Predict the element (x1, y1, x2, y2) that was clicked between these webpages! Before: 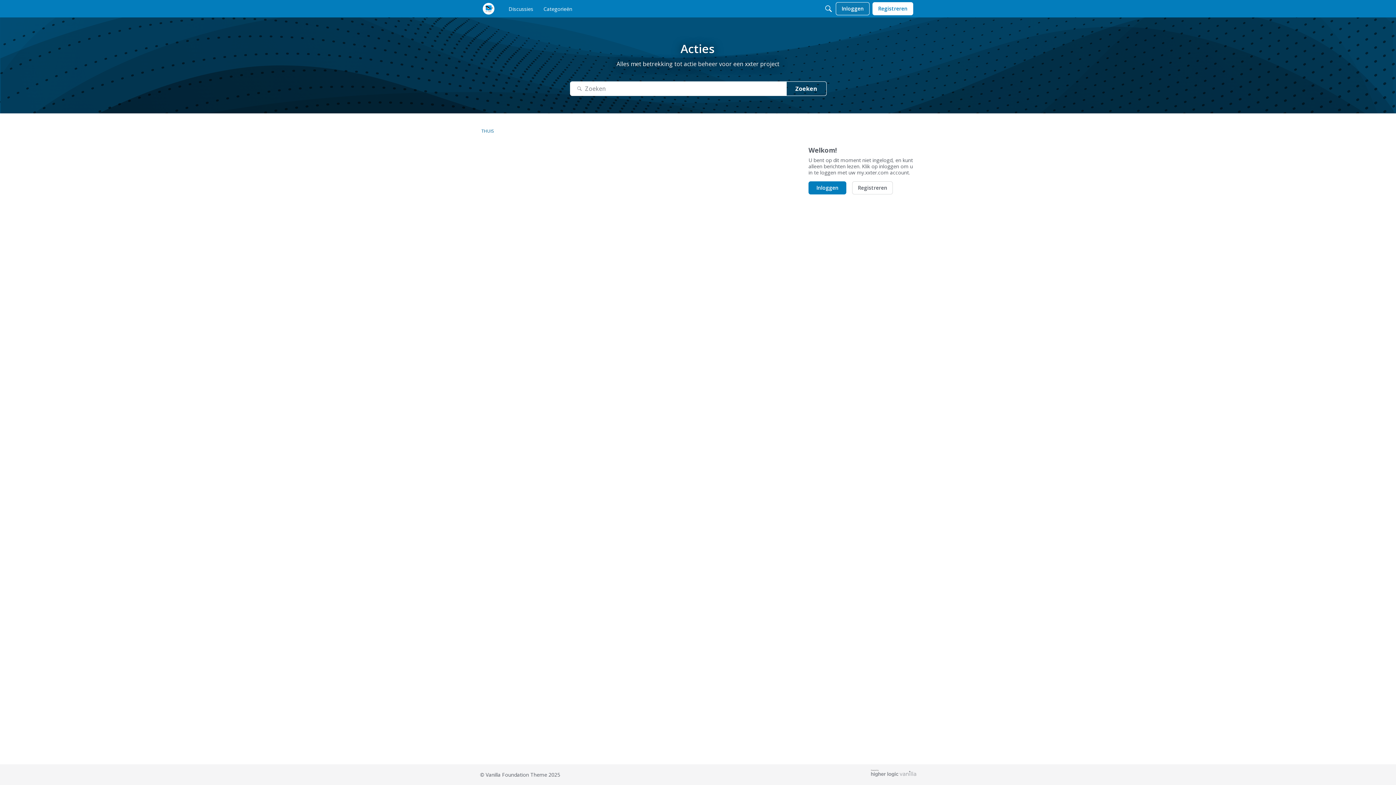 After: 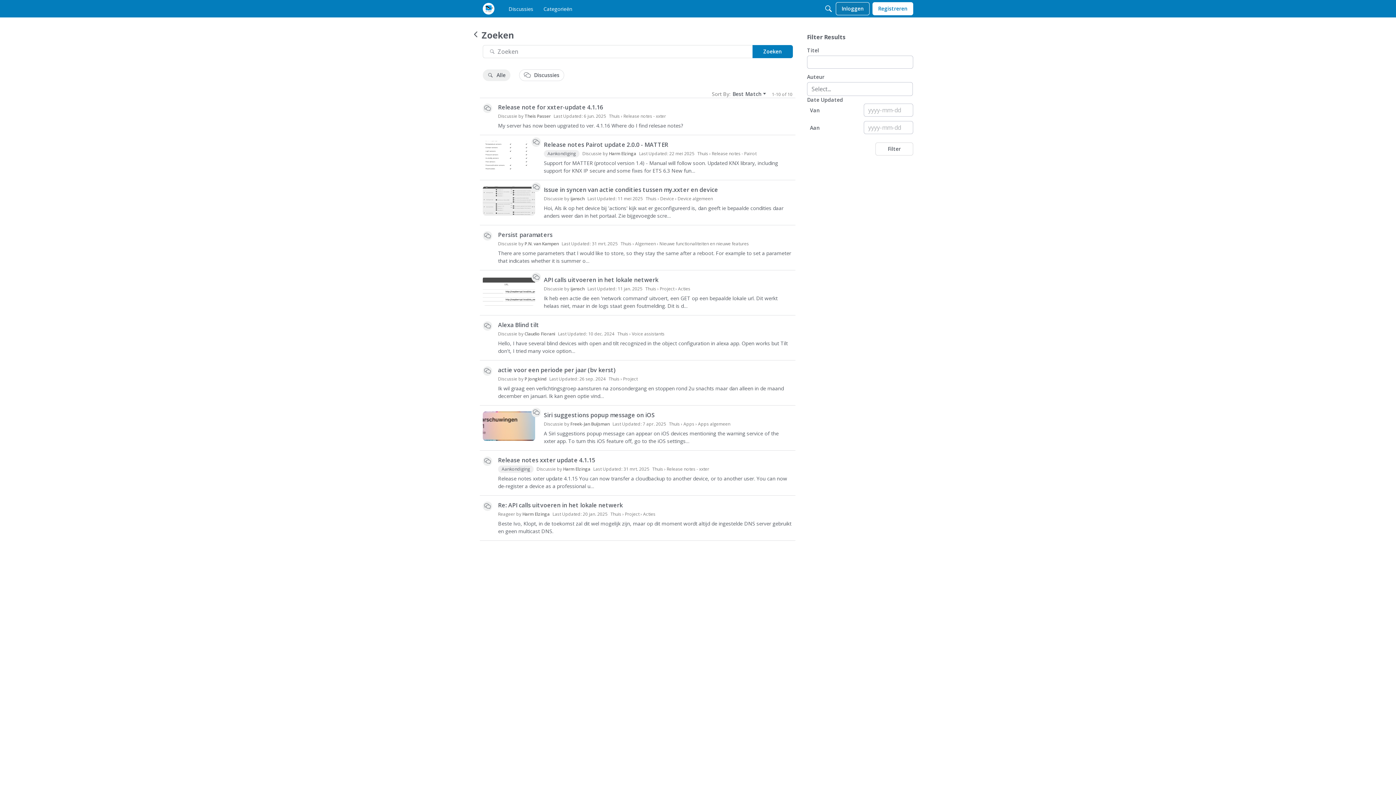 Action: bbox: (786, 81, 826, 96) label: Zoeken